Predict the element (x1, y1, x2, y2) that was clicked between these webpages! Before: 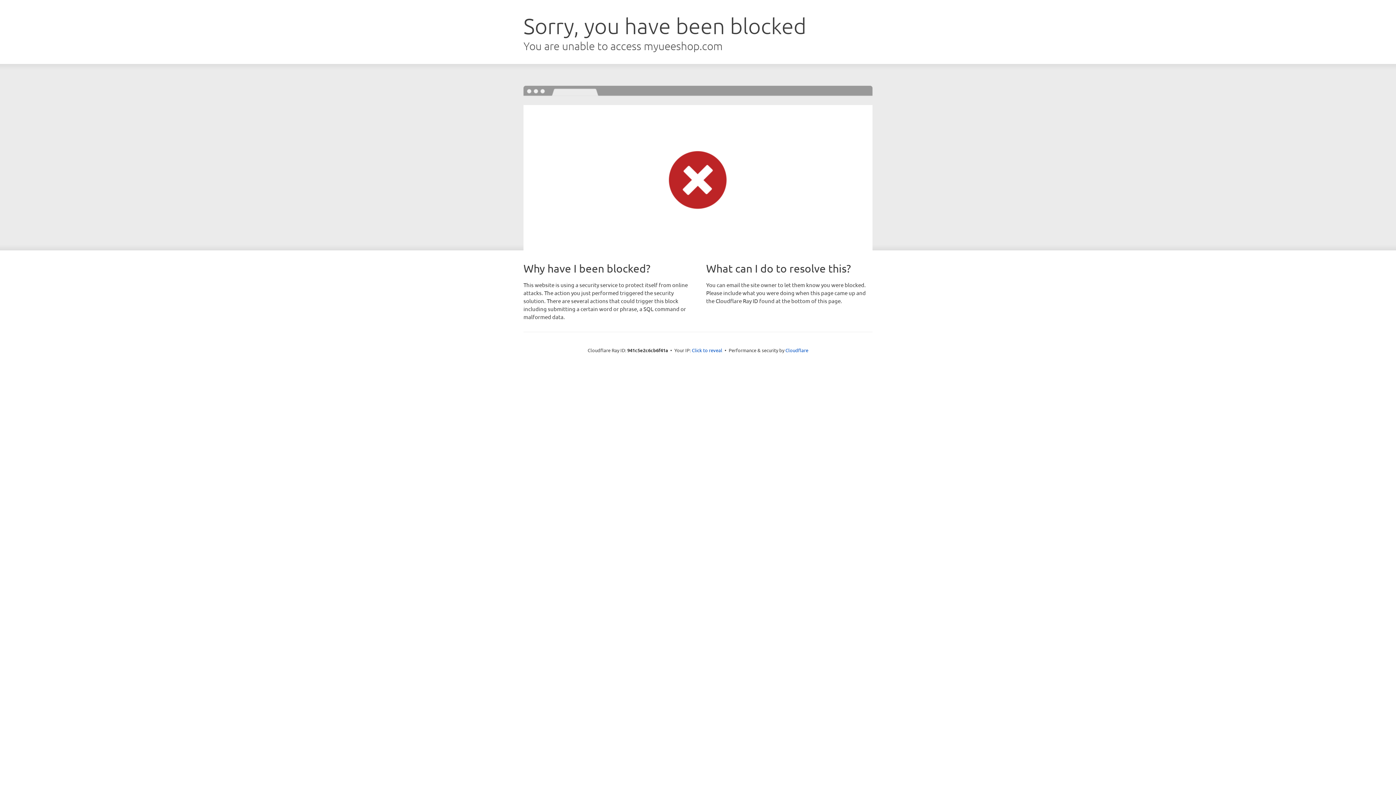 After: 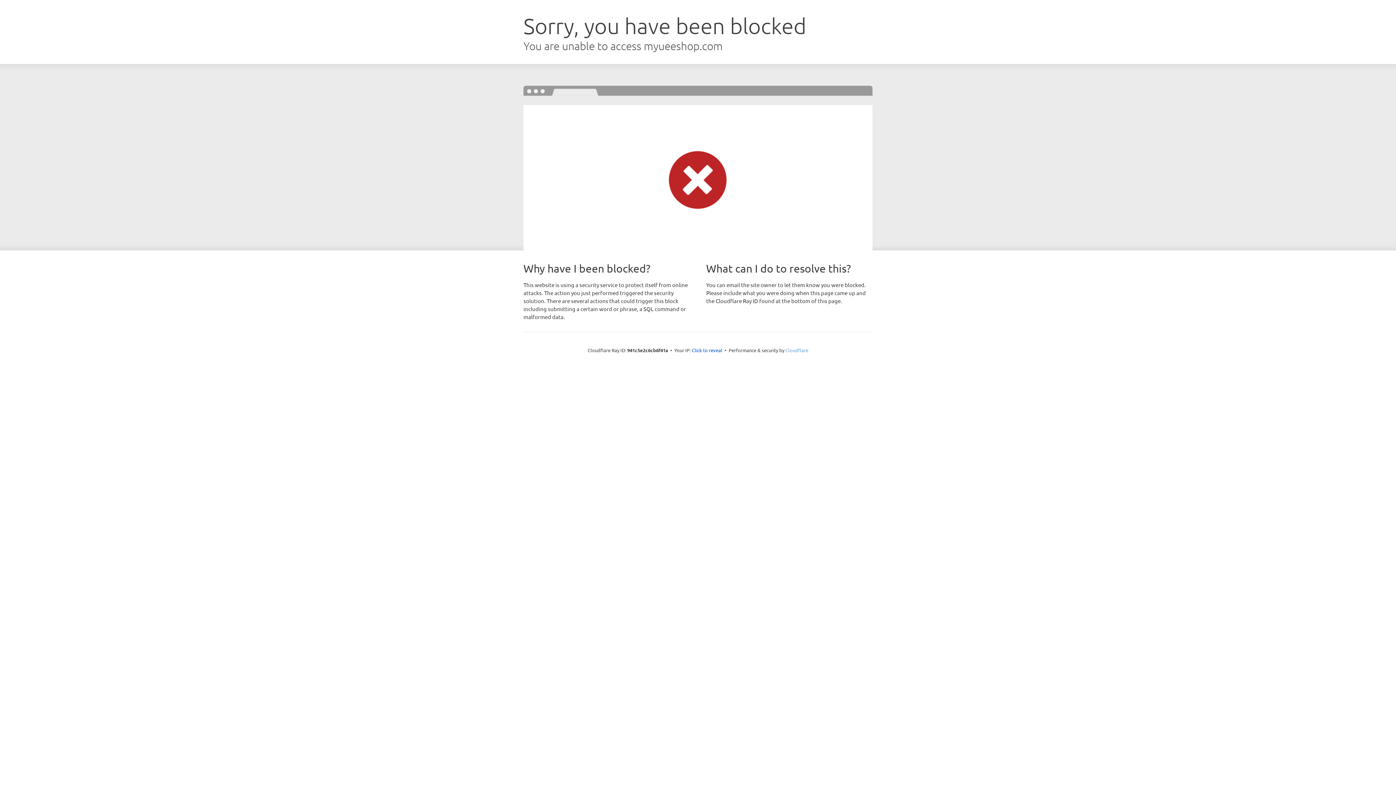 Action: bbox: (785, 347, 808, 353) label: Cloudflare